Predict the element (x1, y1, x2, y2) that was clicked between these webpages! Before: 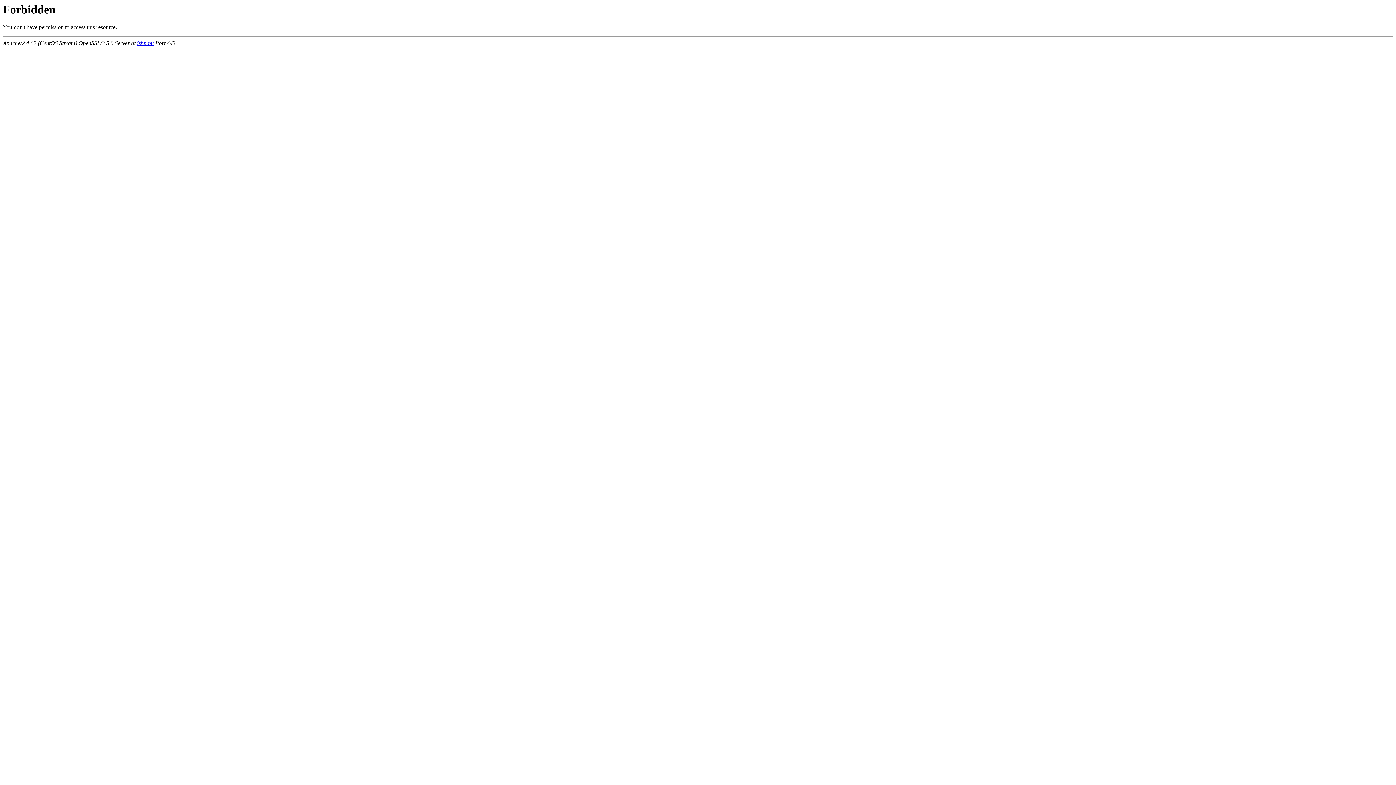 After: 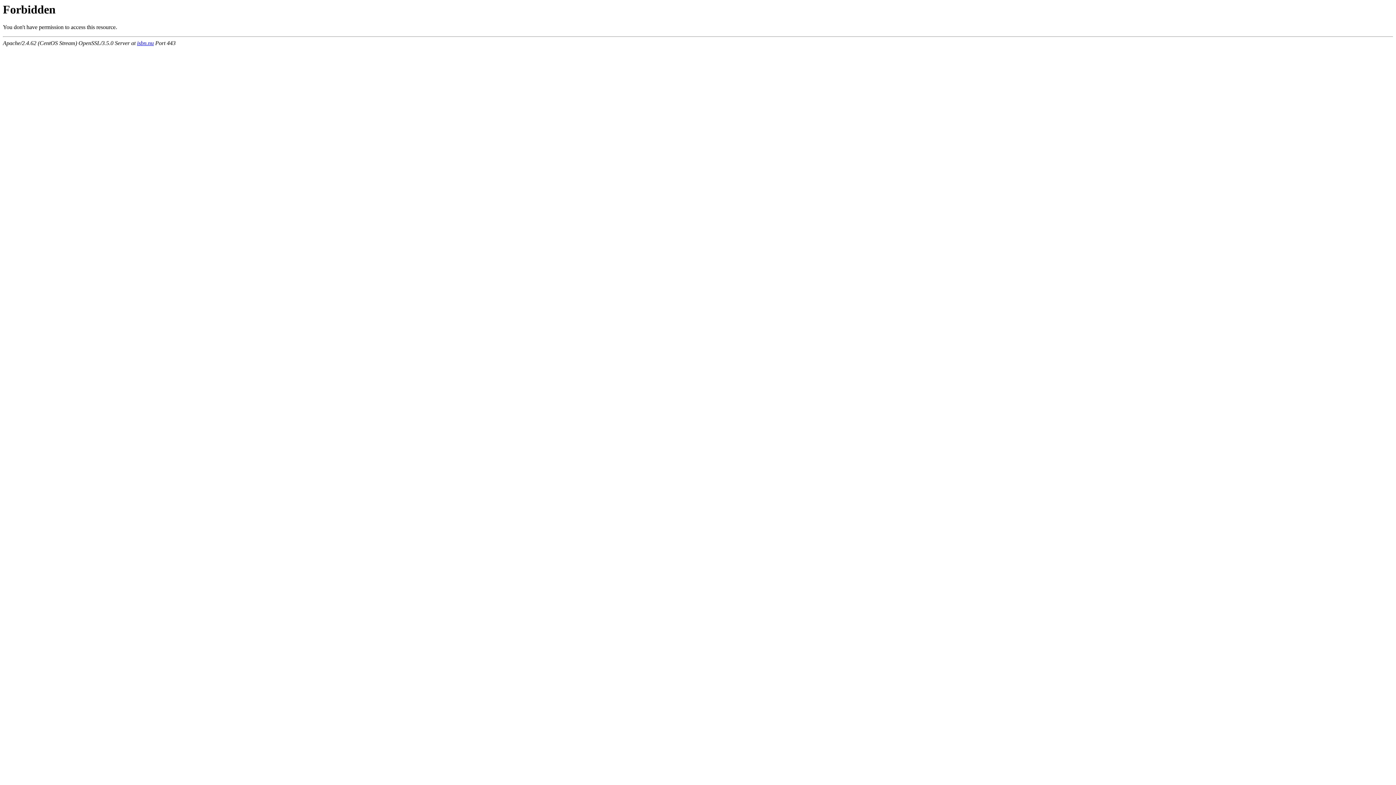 Action: label: isbn.nu bbox: (137, 40, 153, 46)